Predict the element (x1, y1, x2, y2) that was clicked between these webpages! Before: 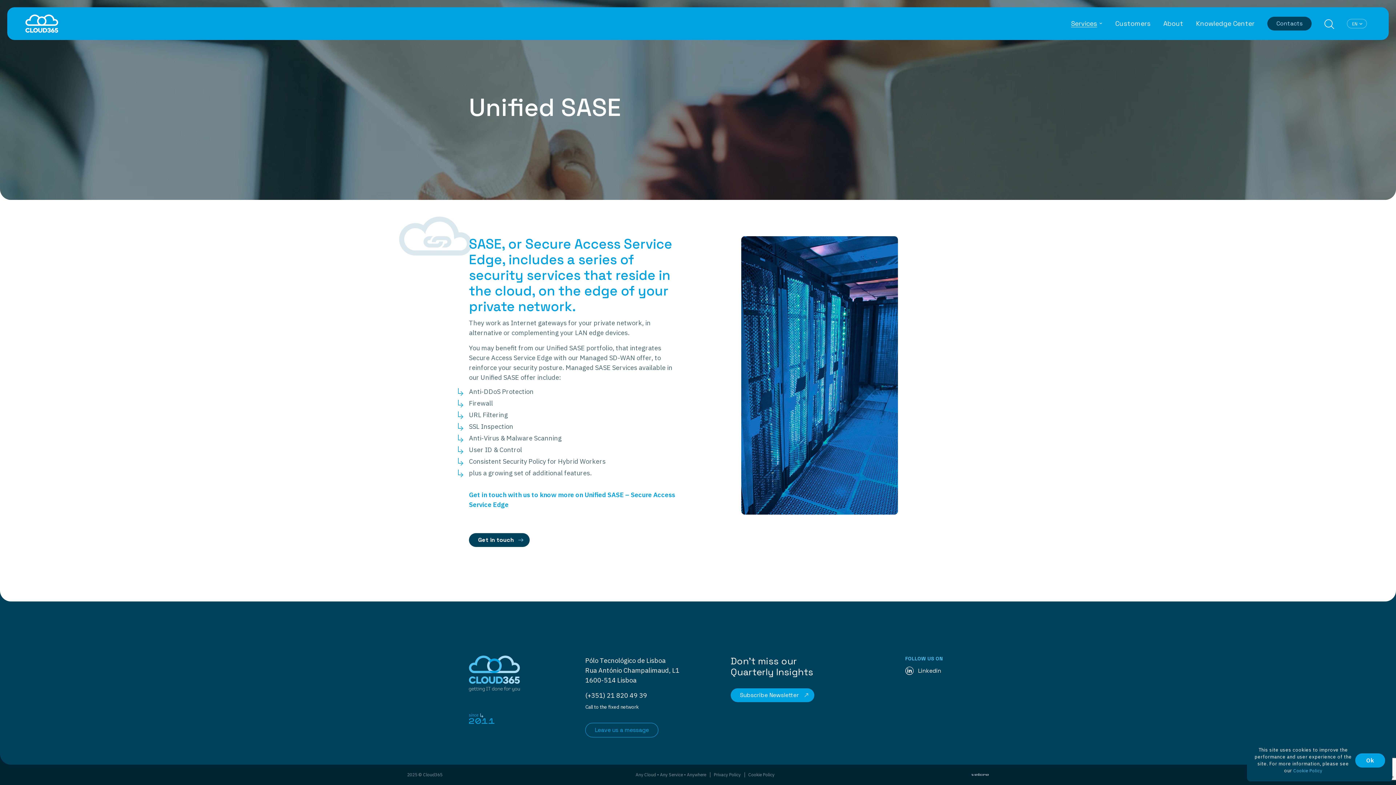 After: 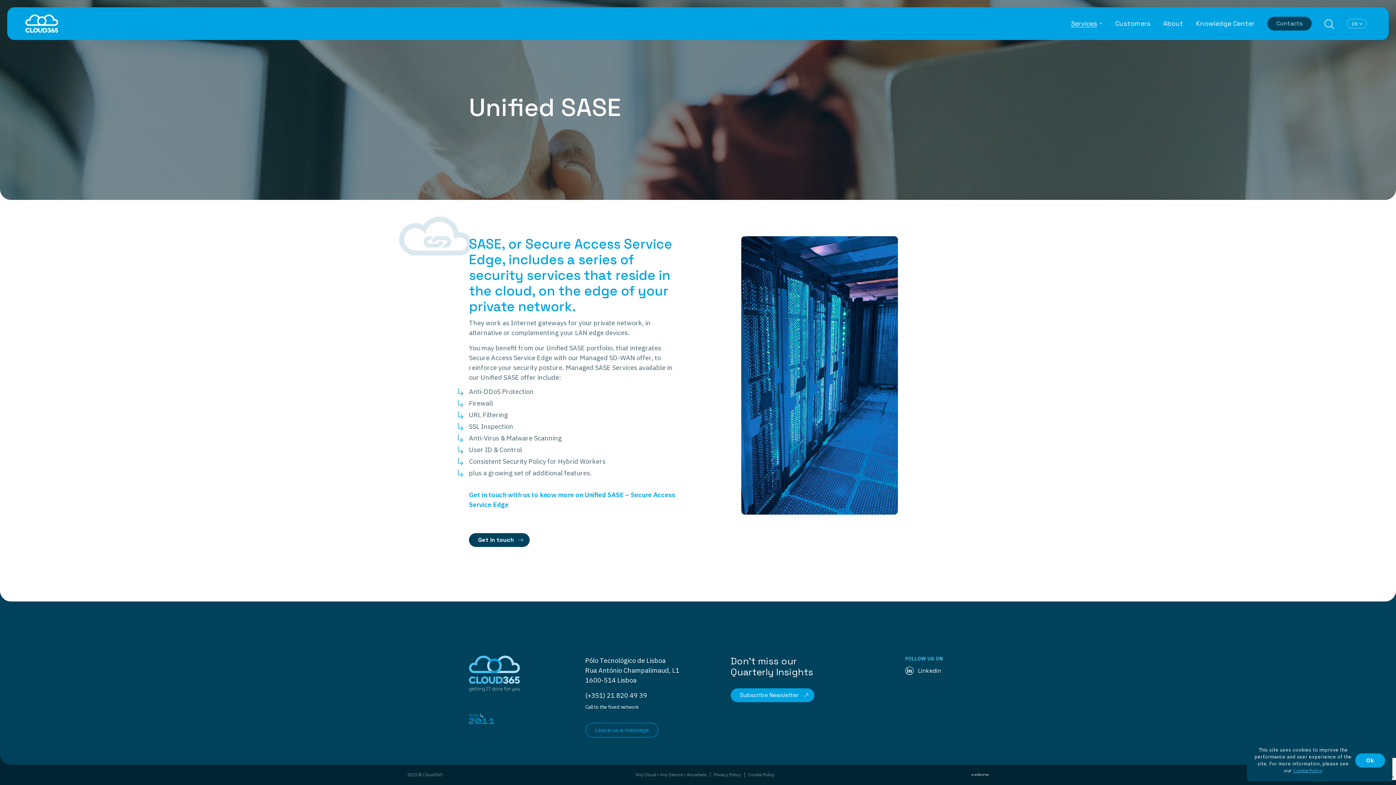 Action: bbox: (1293, 767, 1322, 774) label: Cookie Policy